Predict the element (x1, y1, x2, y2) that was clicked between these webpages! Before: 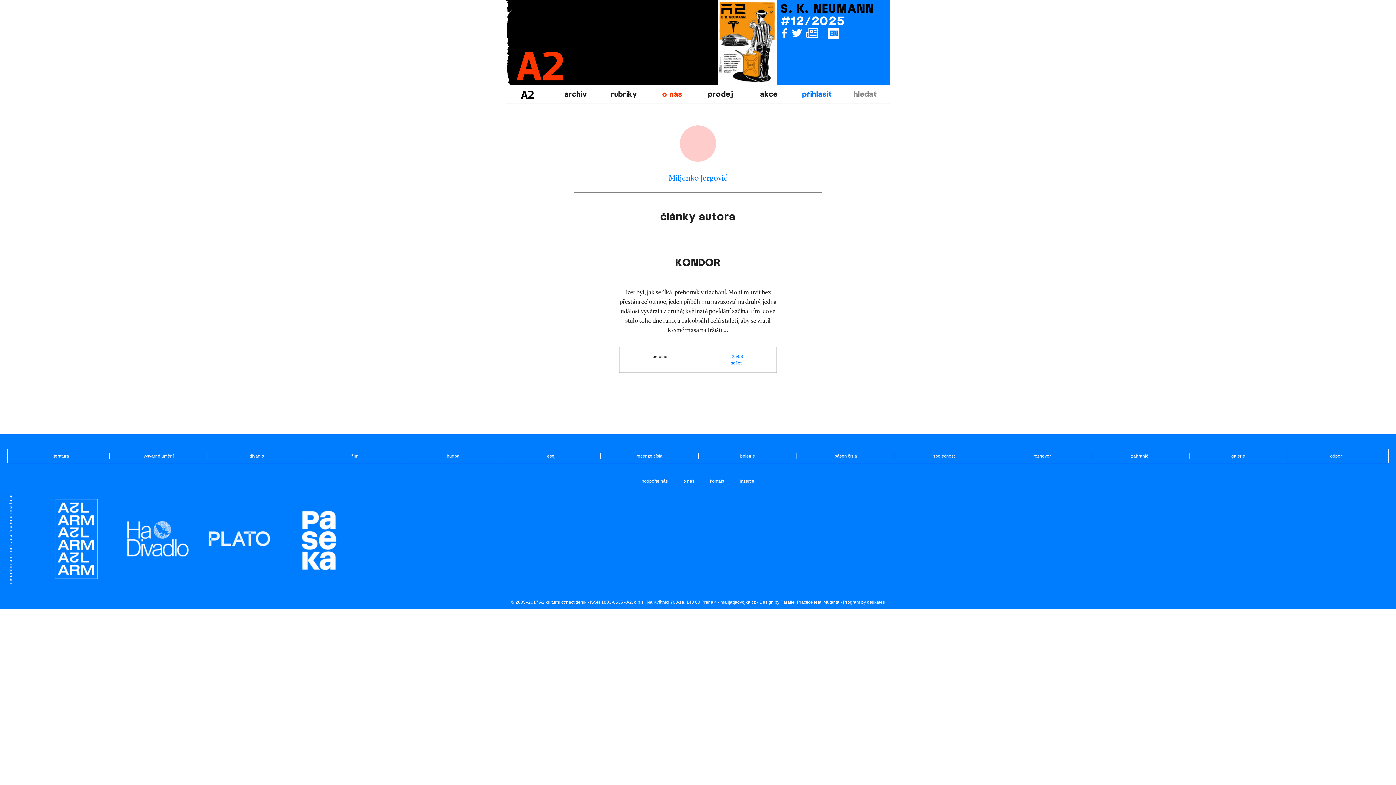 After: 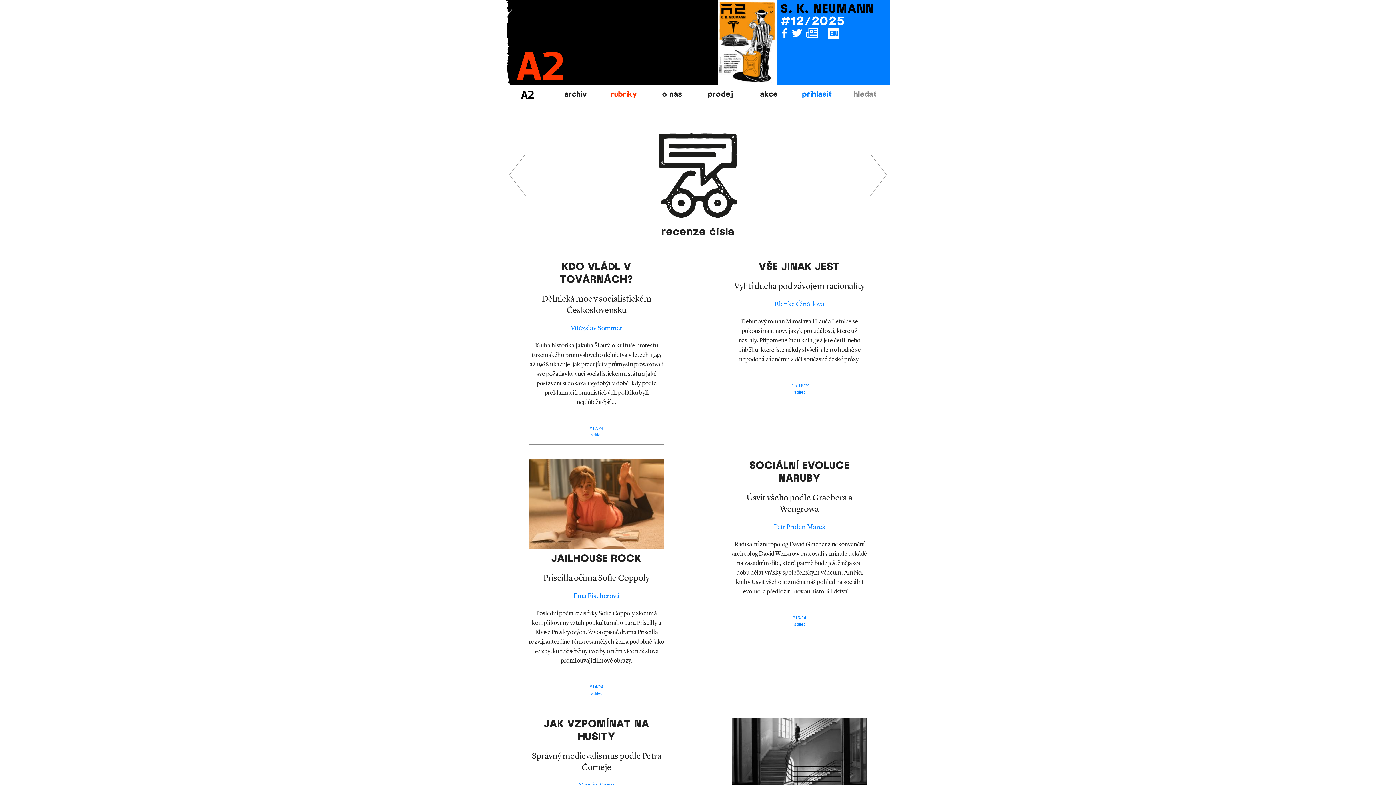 Action: label: recenze čísla bbox: (605, 453, 694, 459)